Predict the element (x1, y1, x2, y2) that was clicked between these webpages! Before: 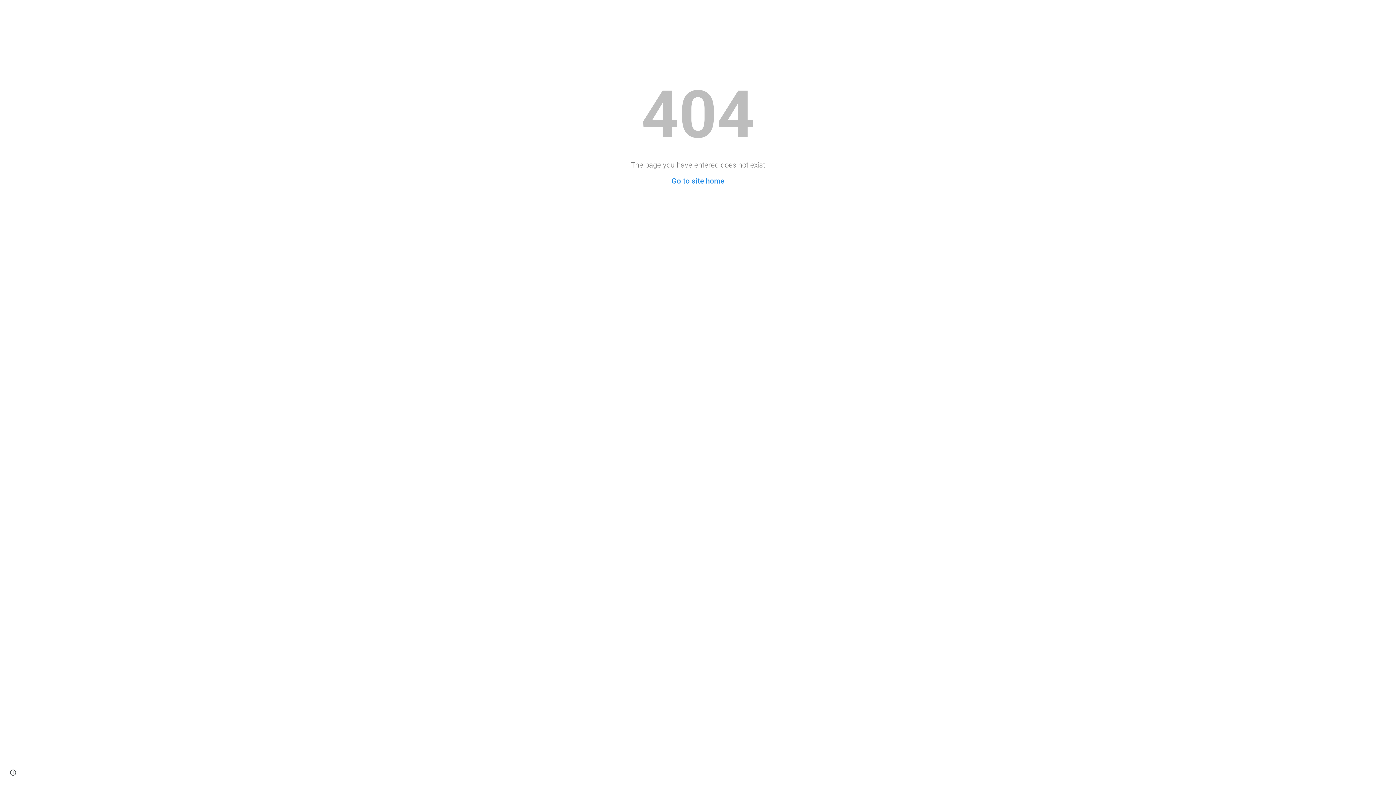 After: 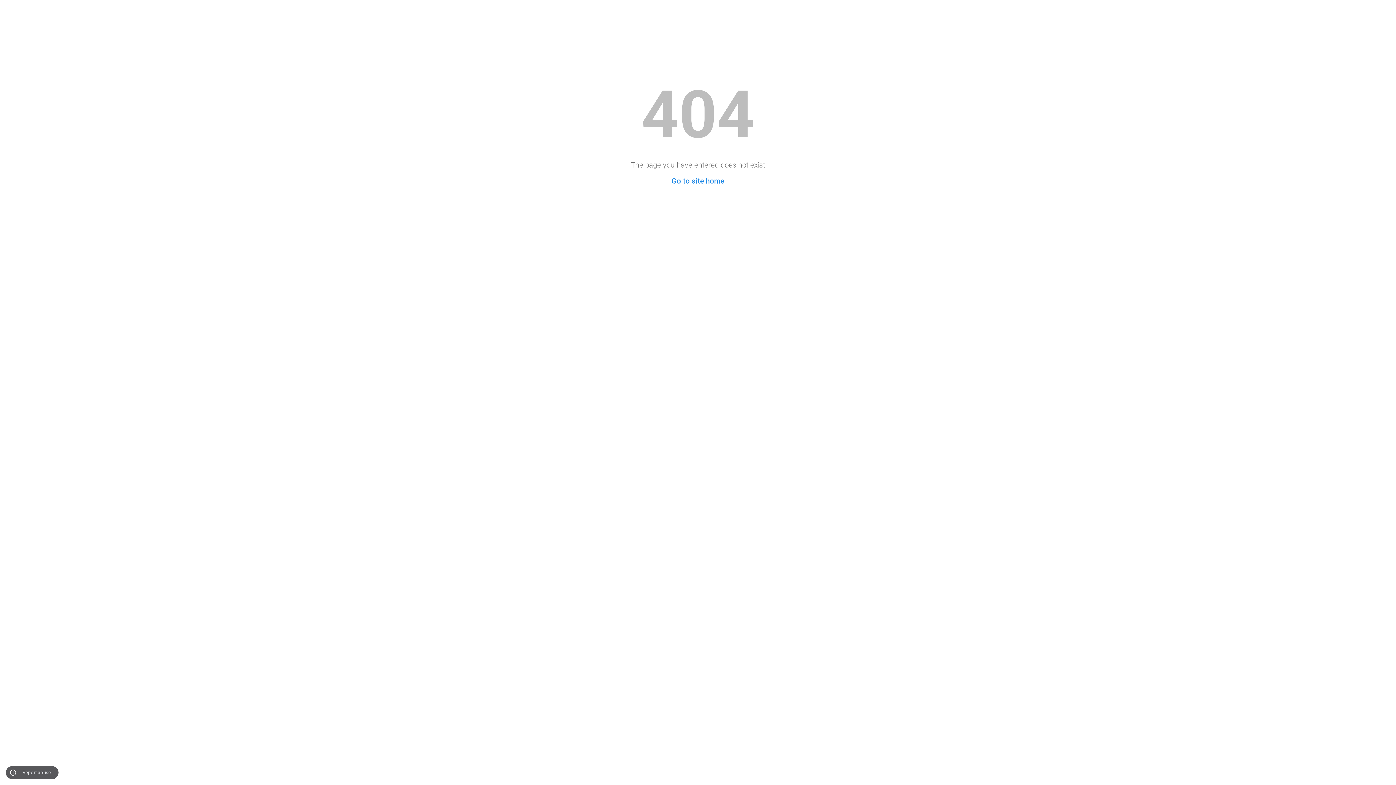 Action: label: Site actions bbox: (8, 768, 18, 778)